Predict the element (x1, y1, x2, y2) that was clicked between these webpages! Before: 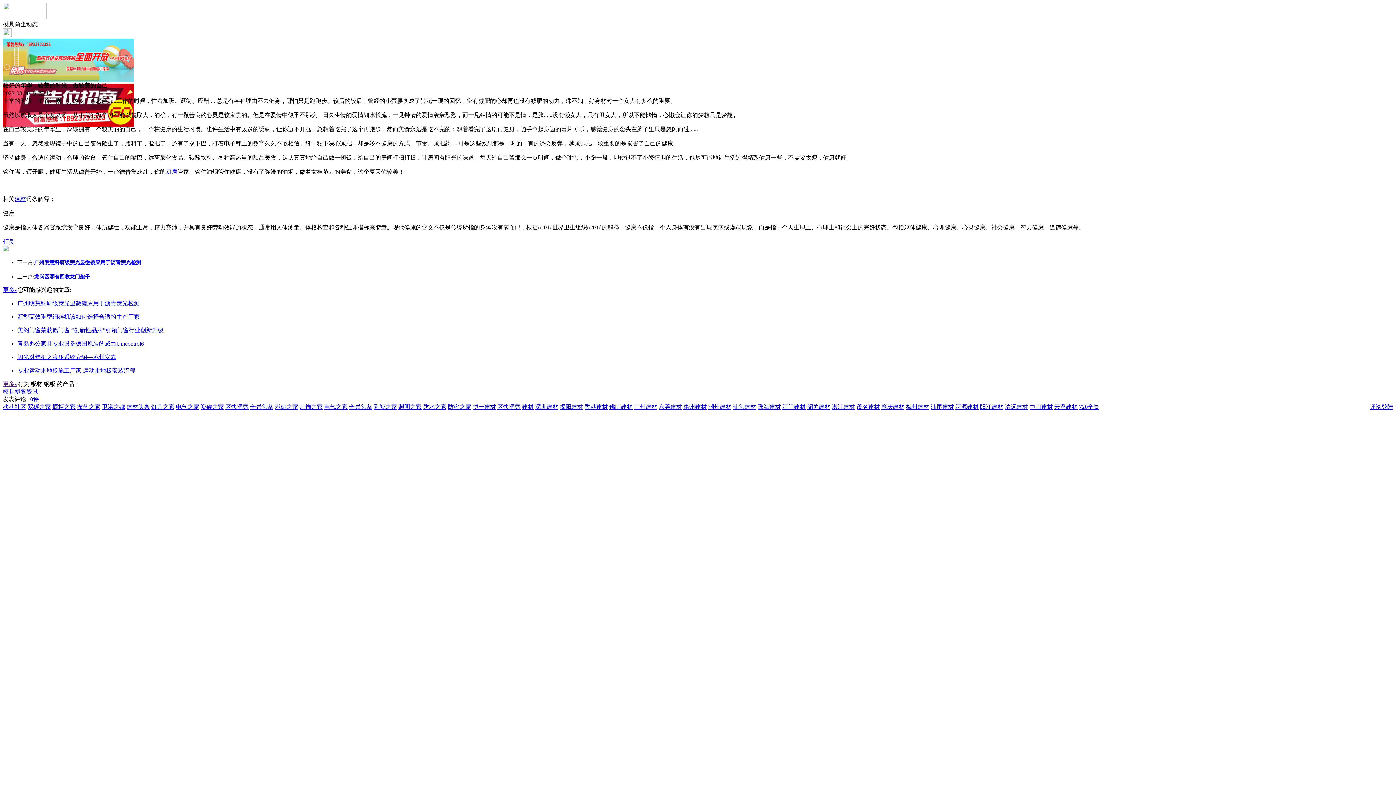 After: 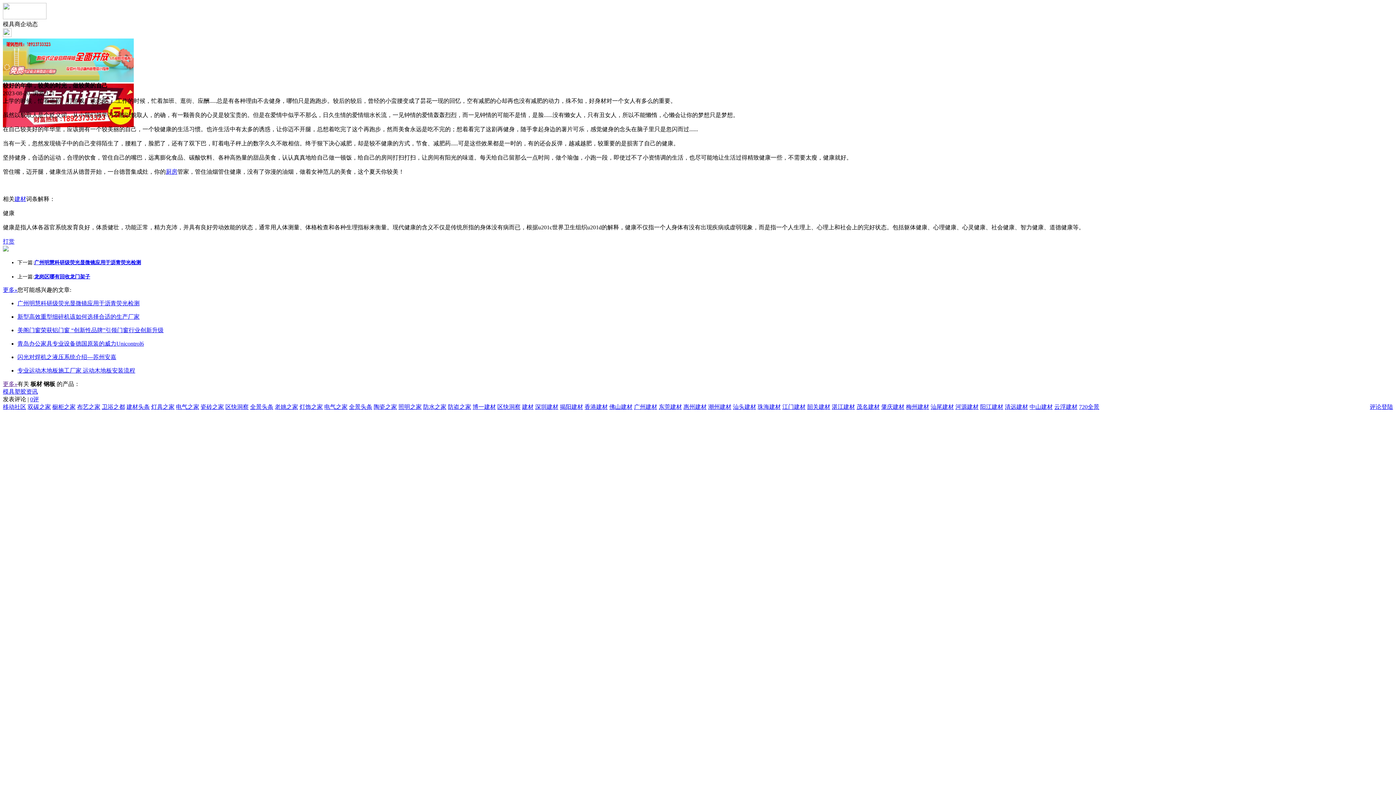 Action: bbox: (14, 196, 26, 202) label: 建材